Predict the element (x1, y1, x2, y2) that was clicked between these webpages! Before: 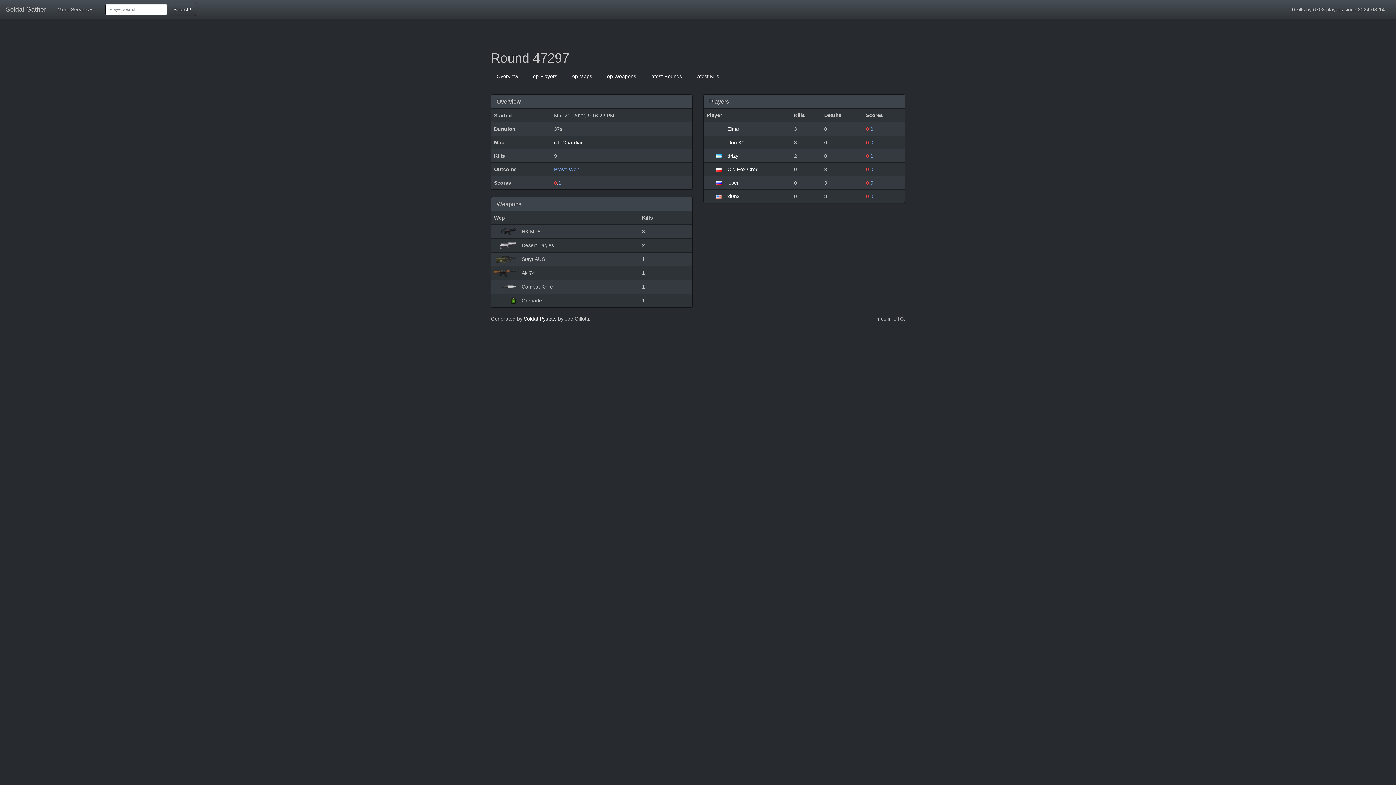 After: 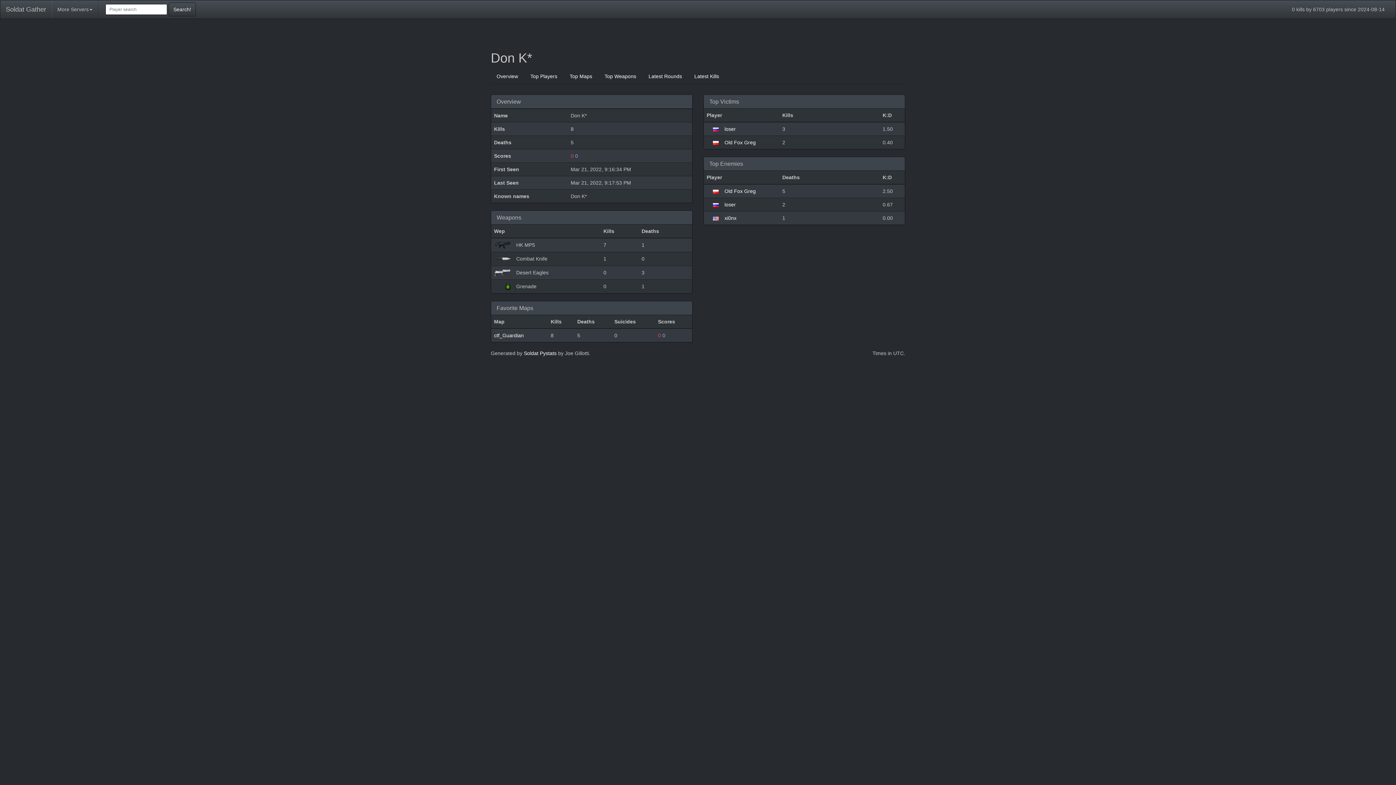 Action: bbox: (727, 139, 743, 145) label: Don K*